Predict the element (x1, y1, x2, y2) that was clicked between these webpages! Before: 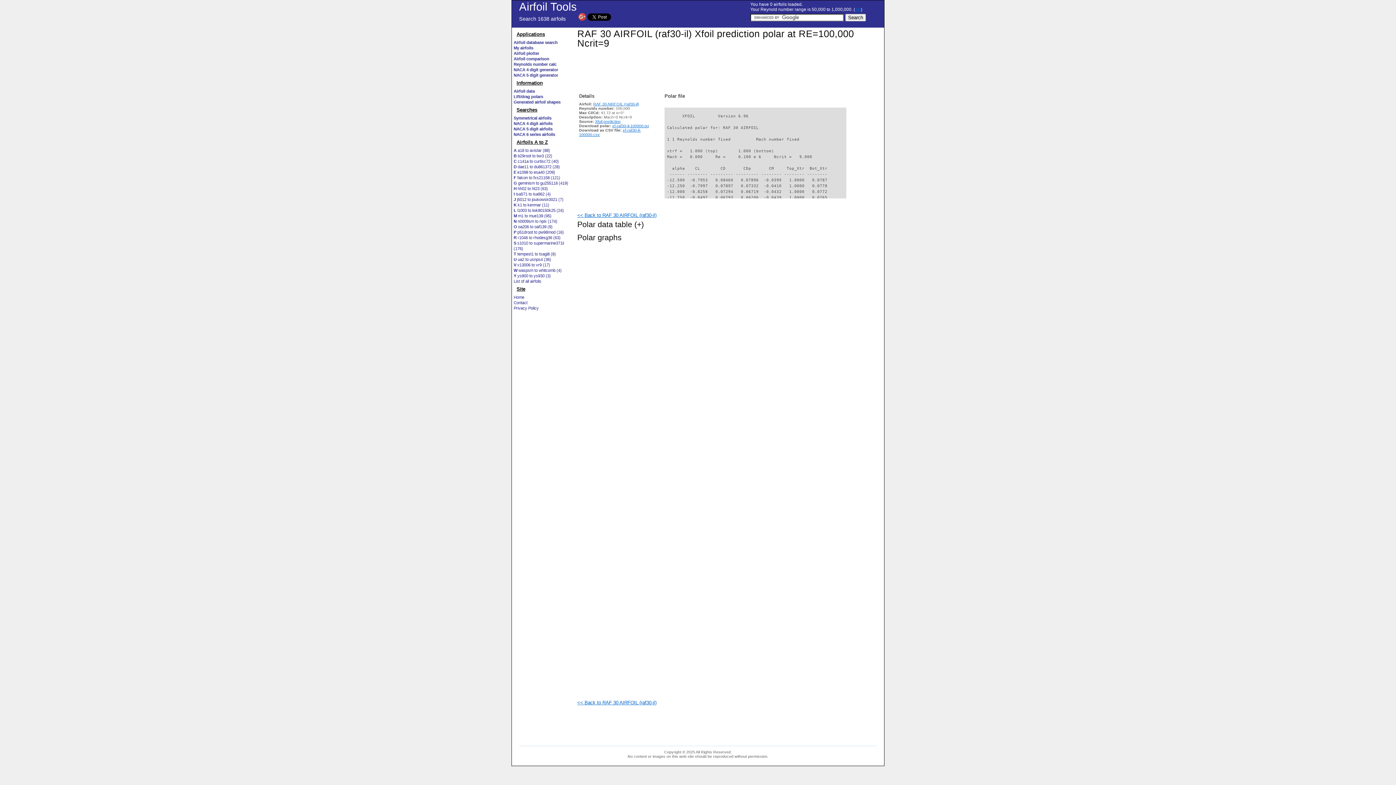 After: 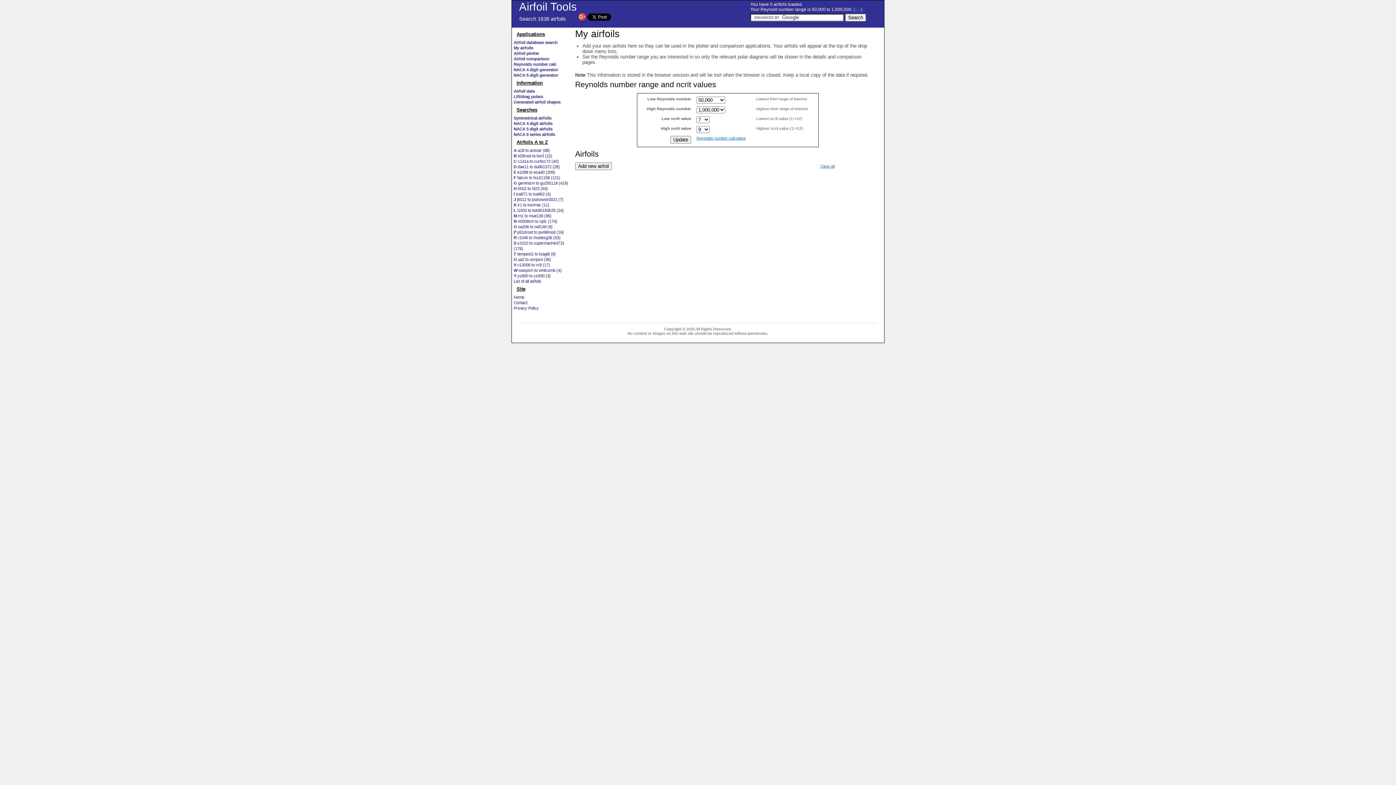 Action: label: My airfoils bbox: (513, 45, 533, 50)